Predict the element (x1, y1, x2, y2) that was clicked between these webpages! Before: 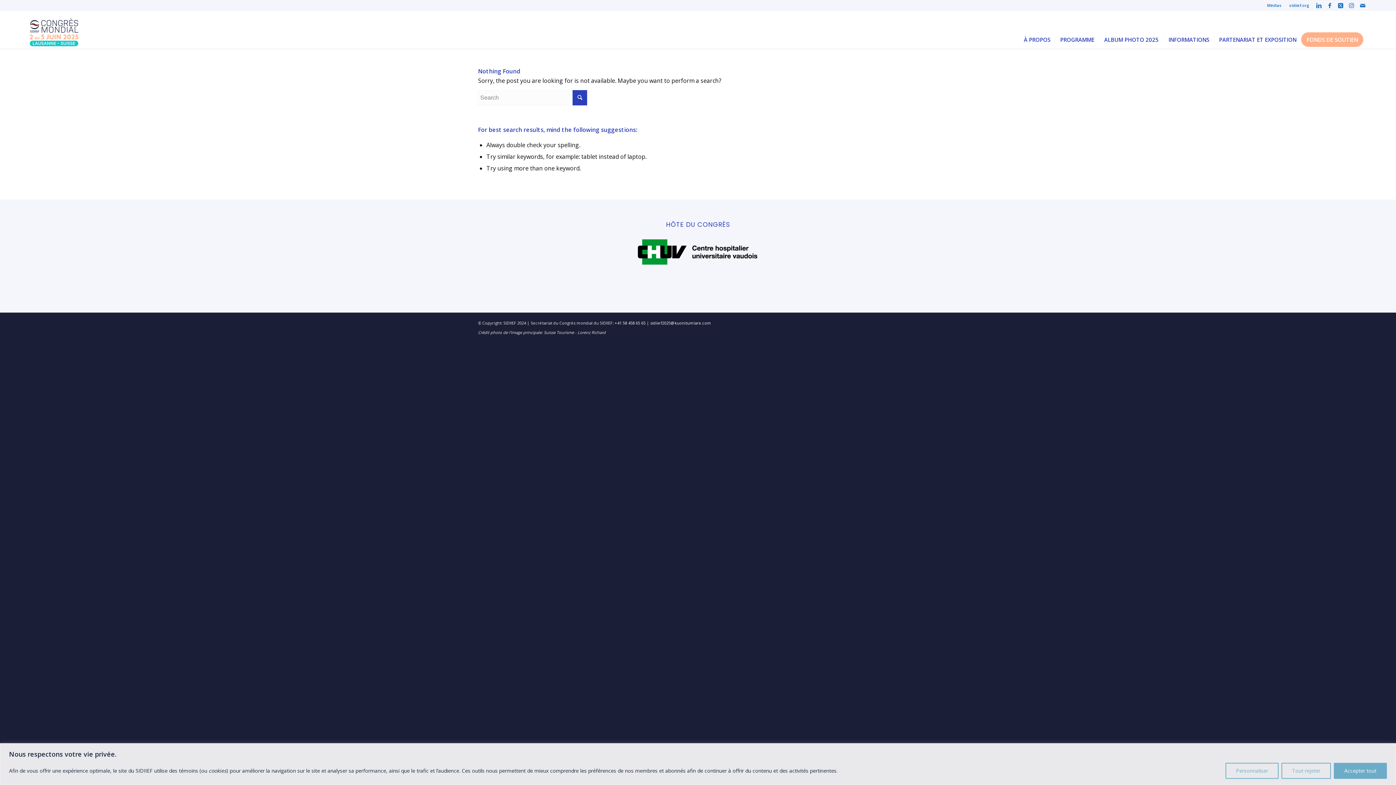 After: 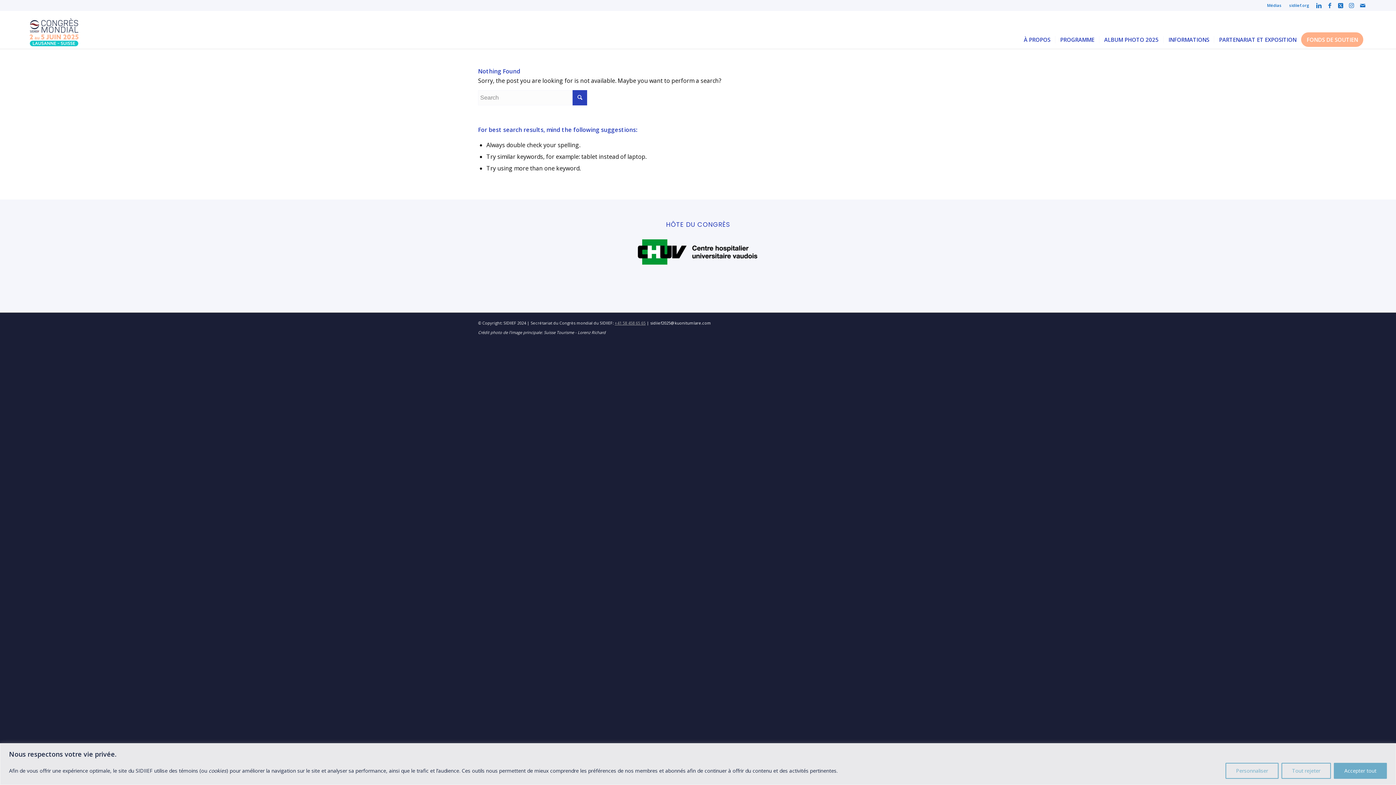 Action: label: +41 58 458 65 65 bbox: (614, 320, 645, 325)